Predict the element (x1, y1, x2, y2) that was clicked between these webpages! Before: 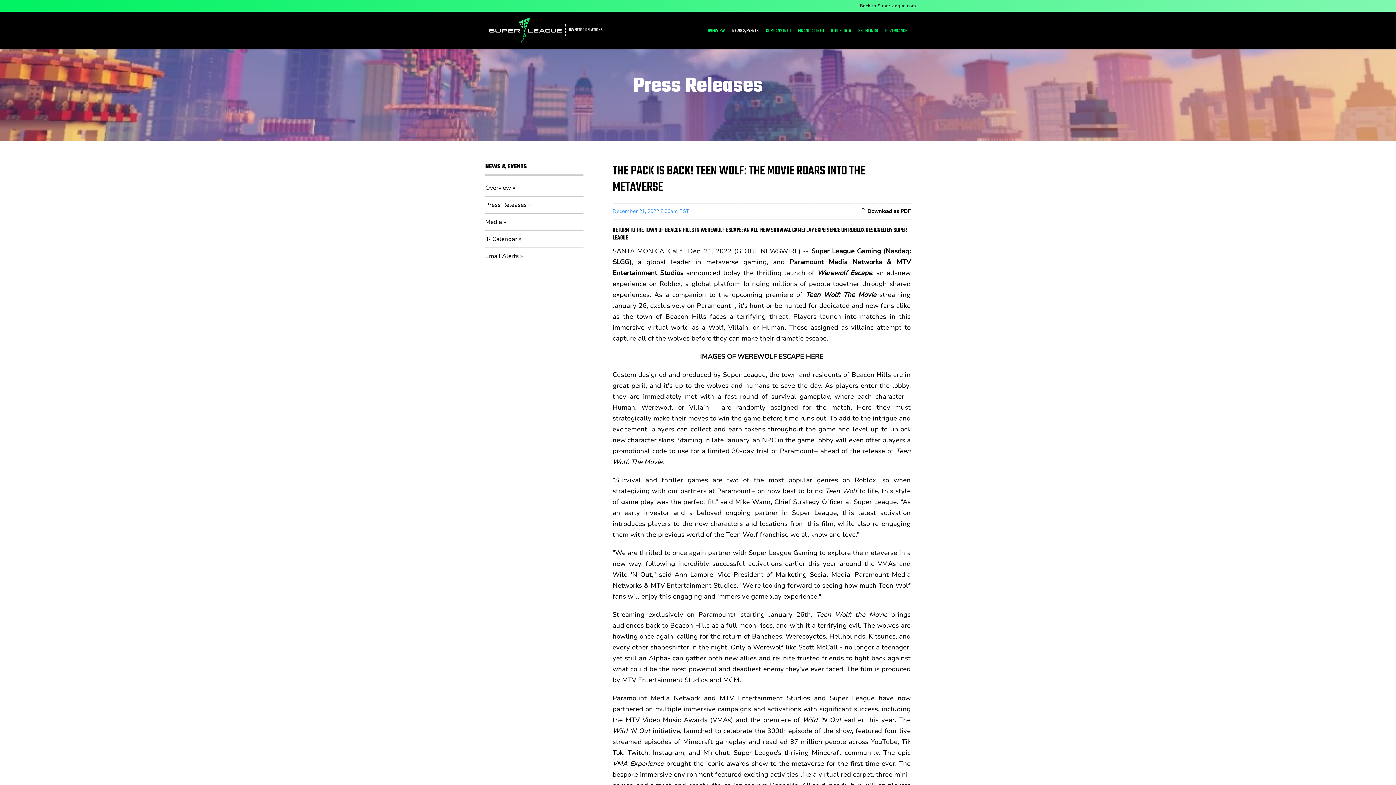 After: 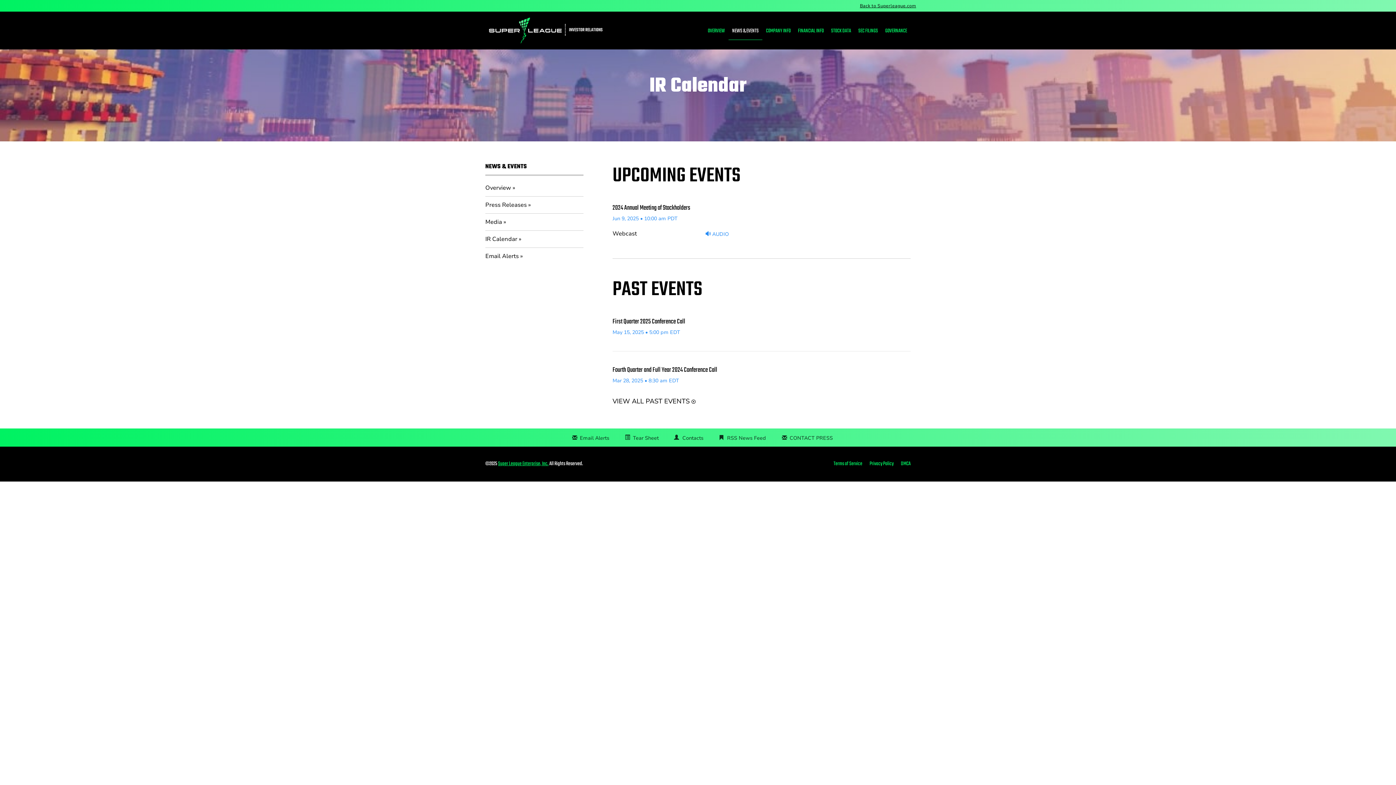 Action: label: IR Calendar bbox: (485, 230, 583, 247)